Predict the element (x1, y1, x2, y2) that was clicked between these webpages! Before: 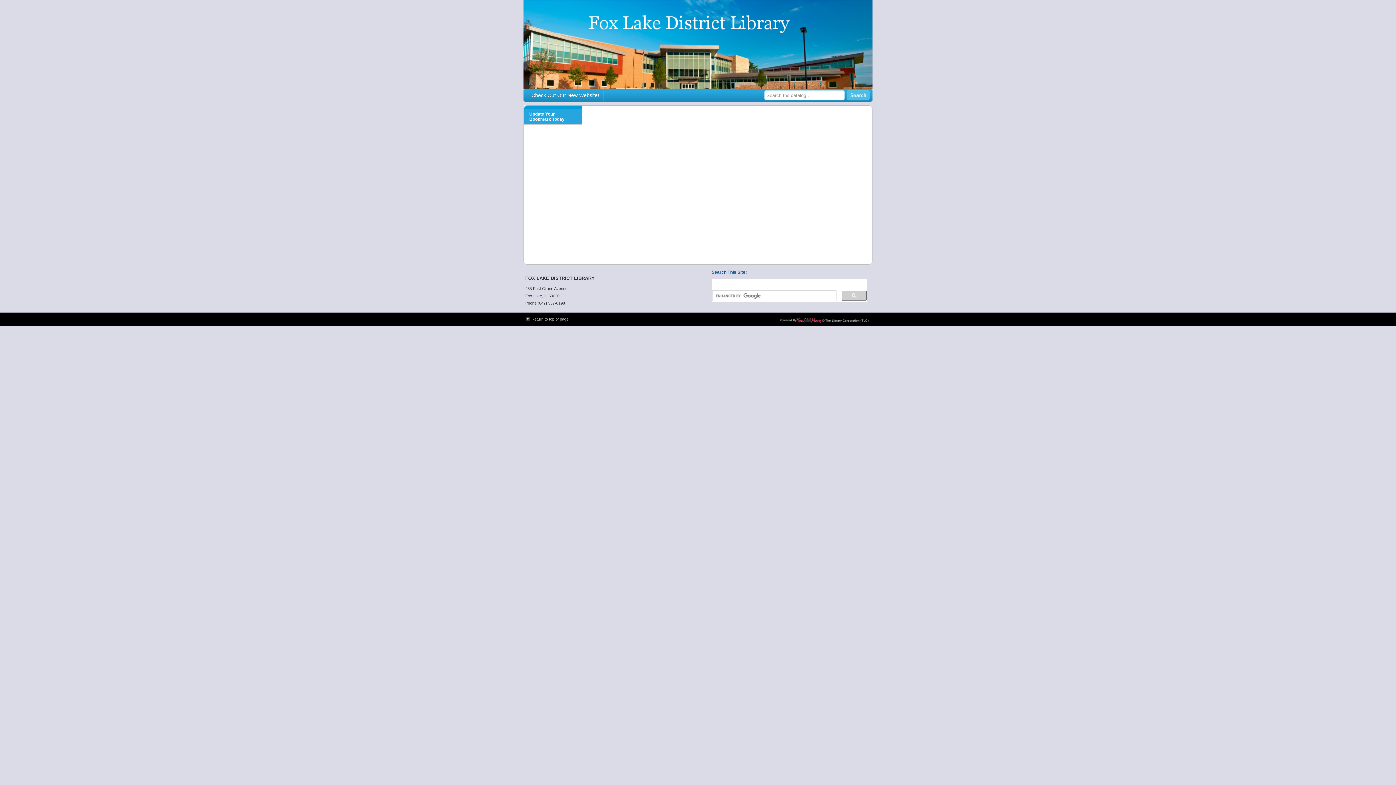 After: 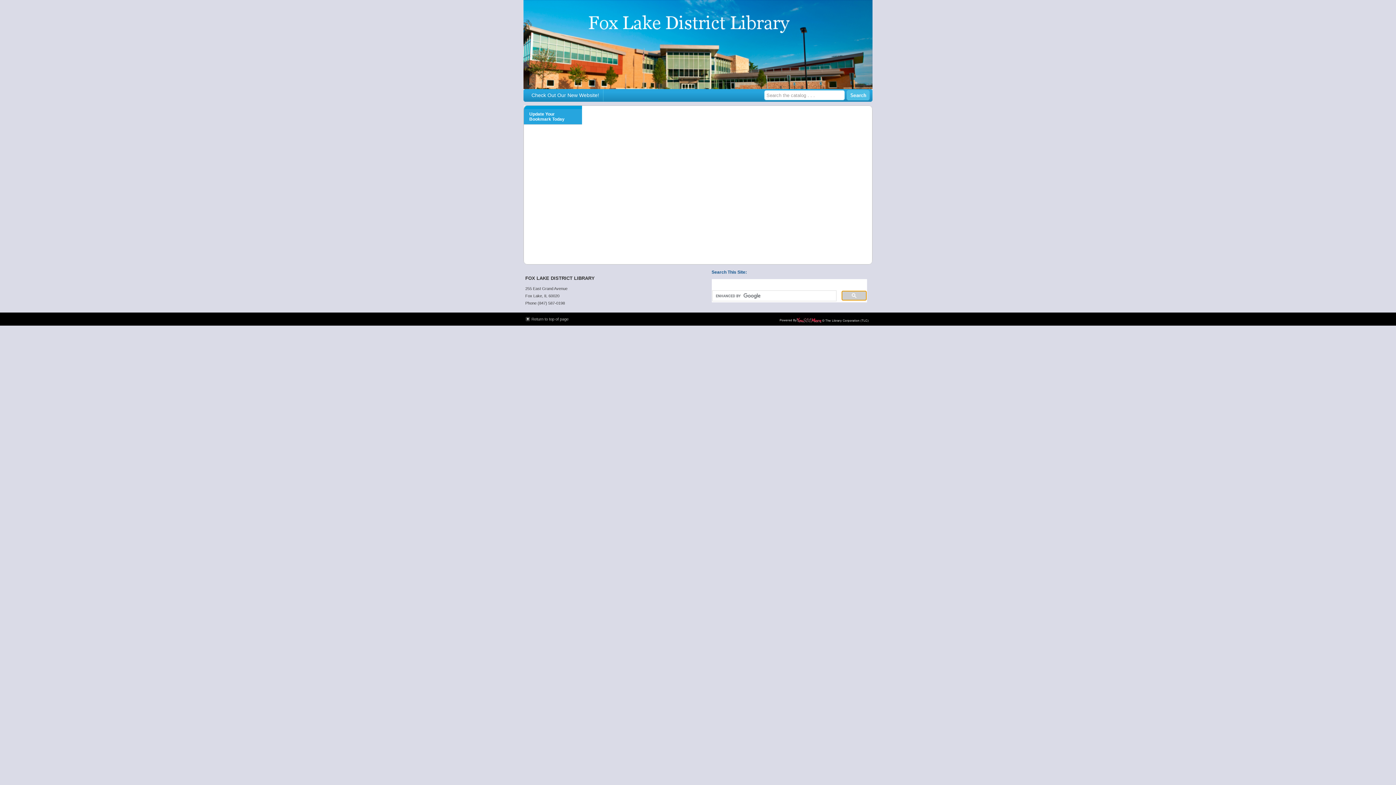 Action: bbox: (841, 290, 866, 300)